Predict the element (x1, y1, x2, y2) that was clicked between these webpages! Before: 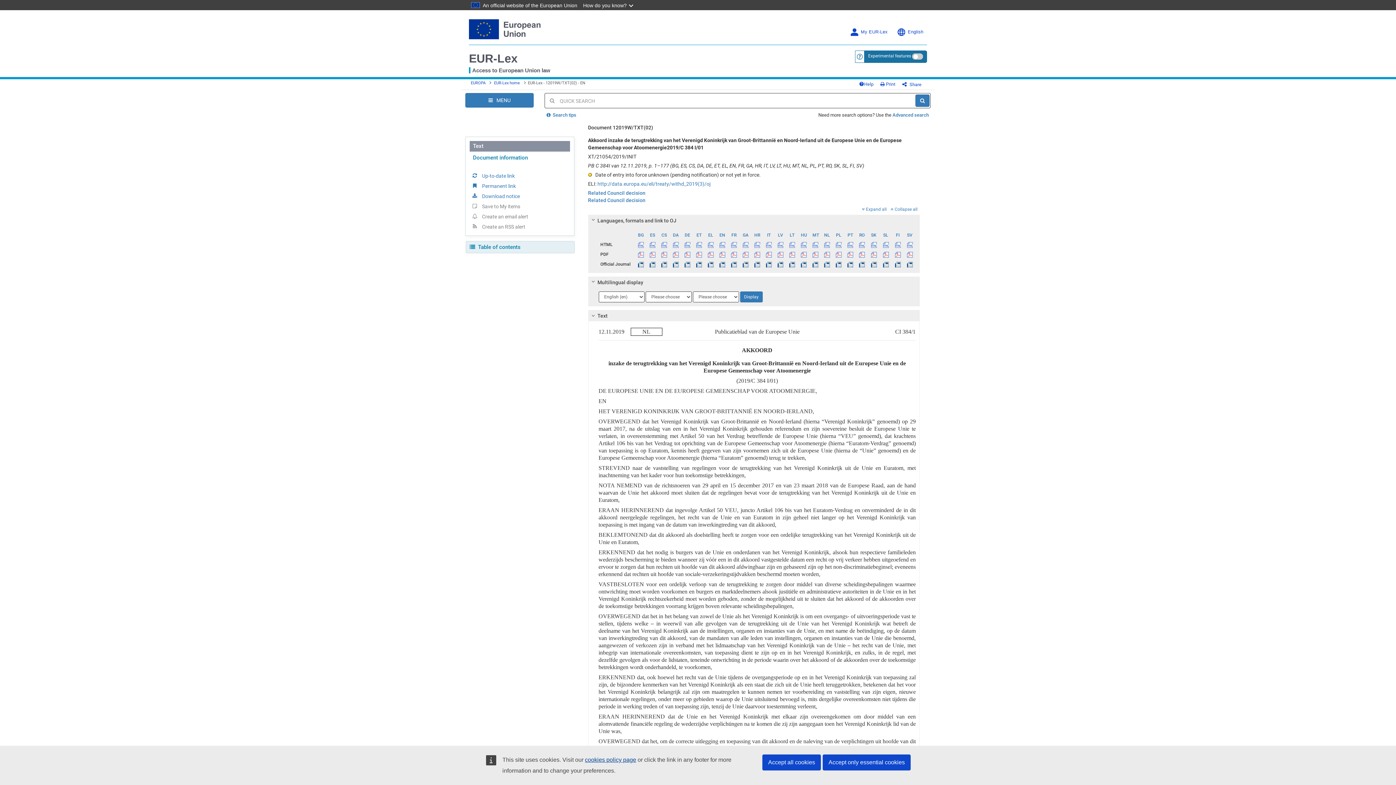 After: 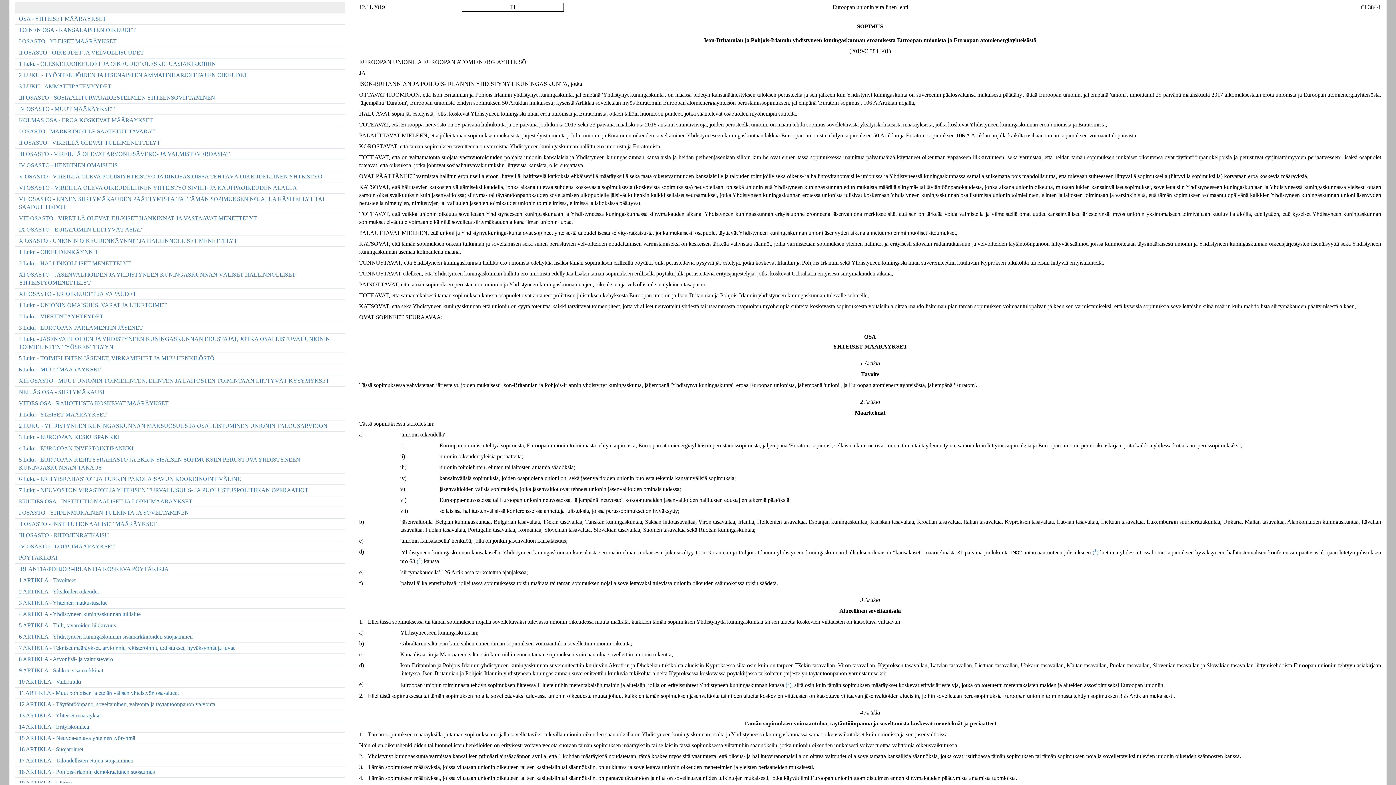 Action: bbox: (892, 239, 903, 249)